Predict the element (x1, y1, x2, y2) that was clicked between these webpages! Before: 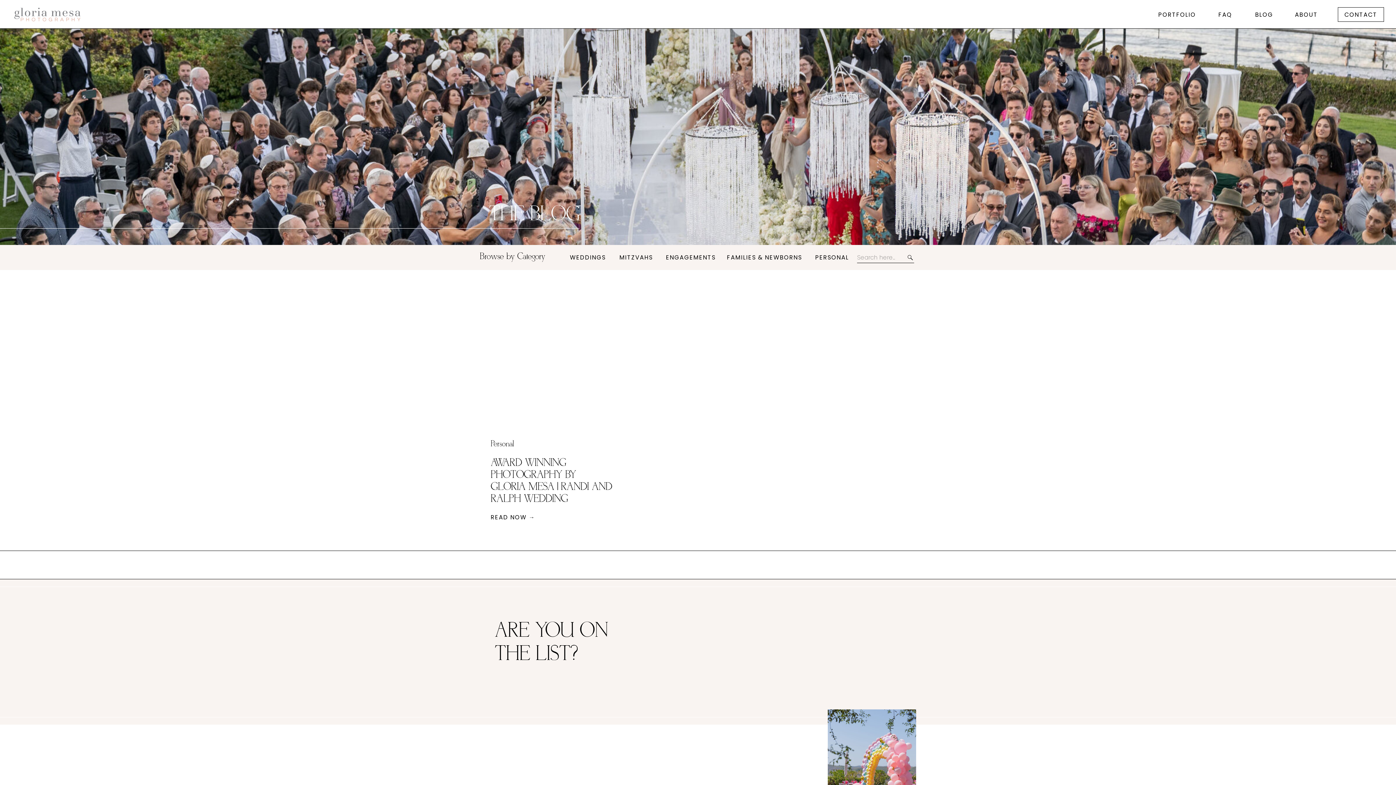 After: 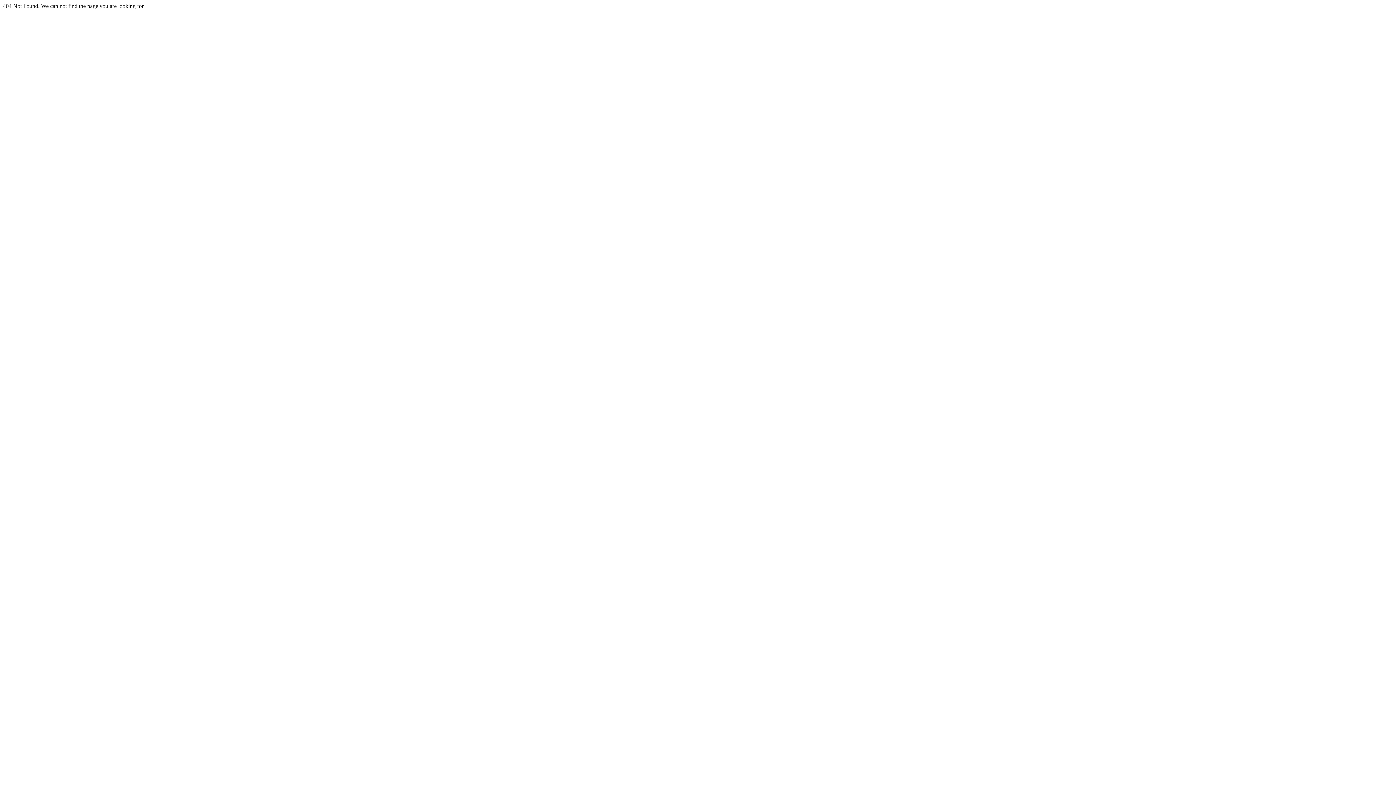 Action: label: FAMILIES & NEWBORNS bbox: (726, 253, 802, 261)